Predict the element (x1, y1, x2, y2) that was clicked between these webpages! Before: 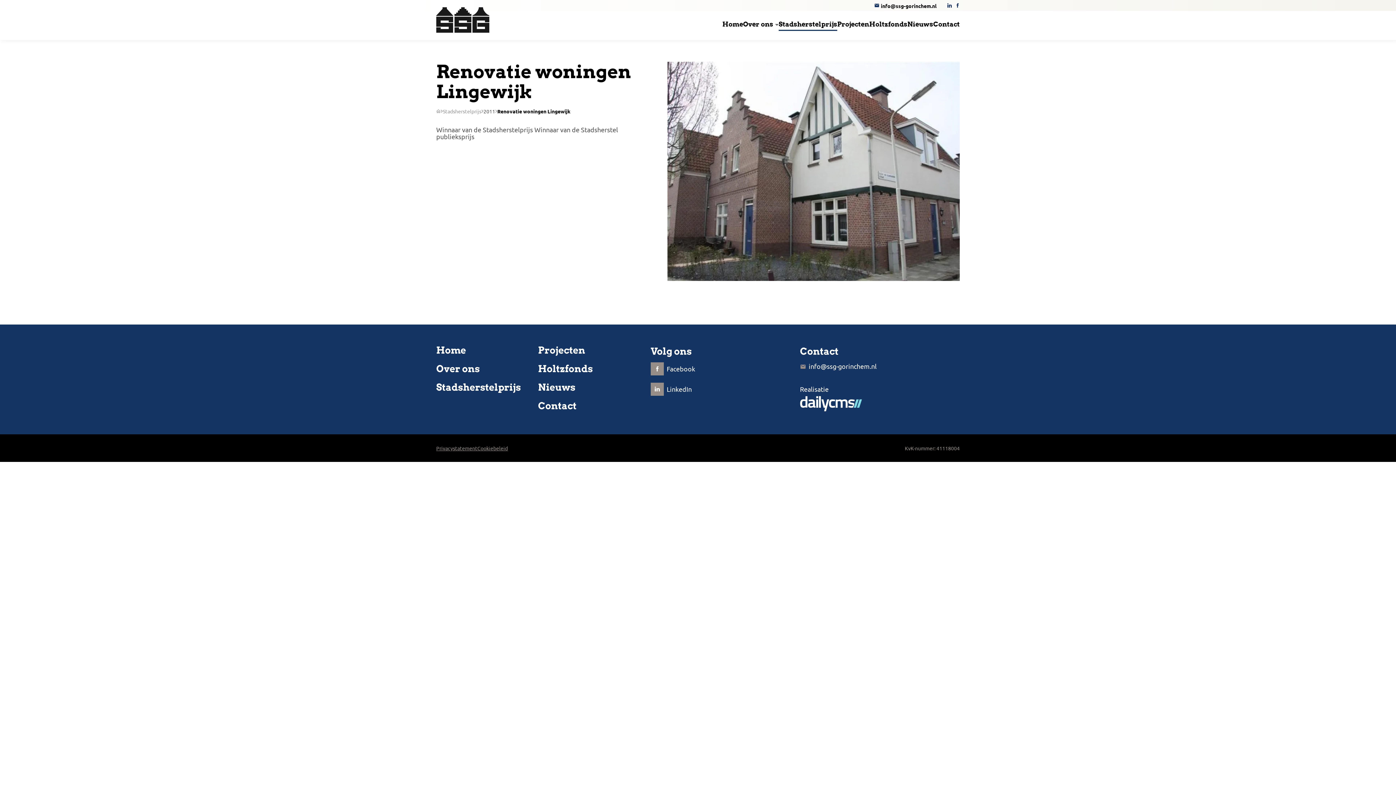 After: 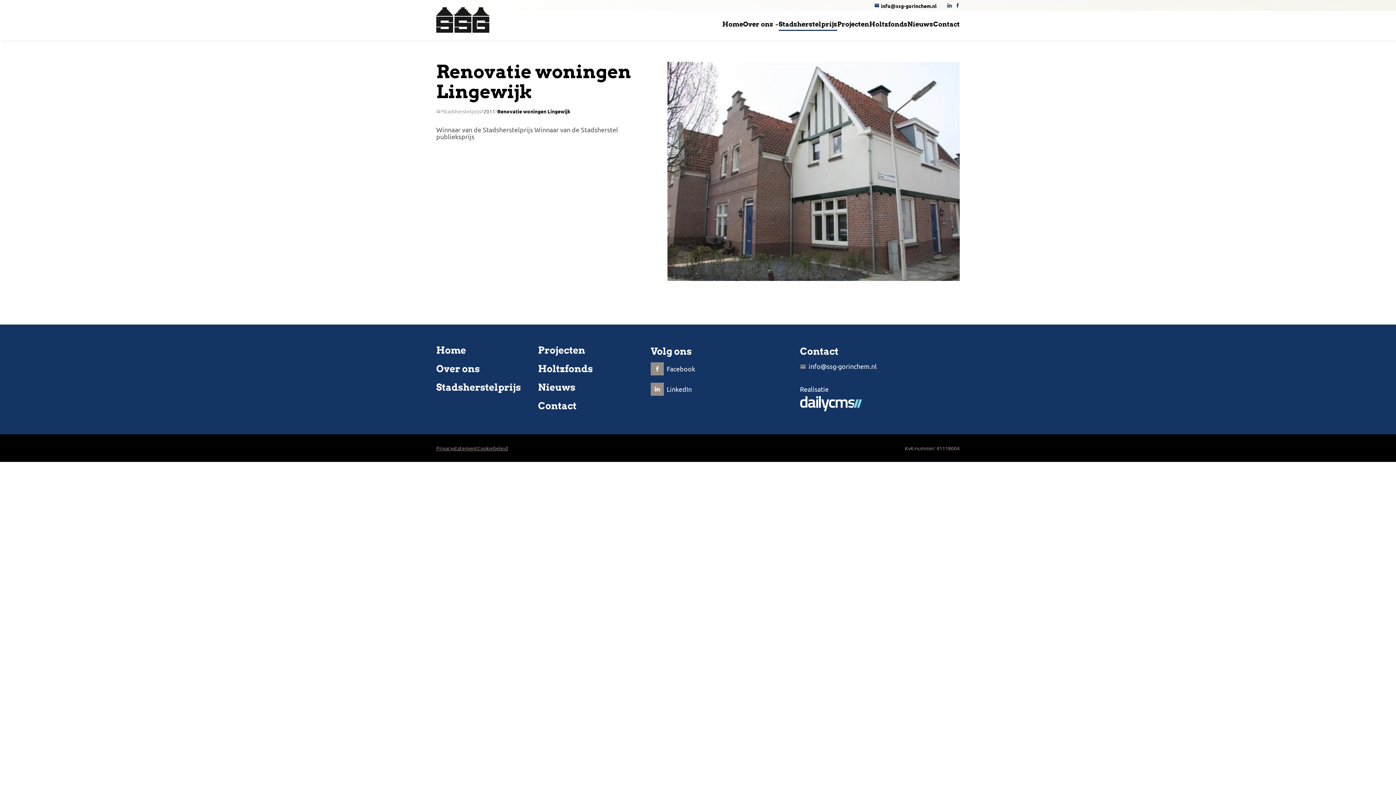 Action: bbox: (497, 107, 570, 115) label: Renovatie woningen Lingewijk